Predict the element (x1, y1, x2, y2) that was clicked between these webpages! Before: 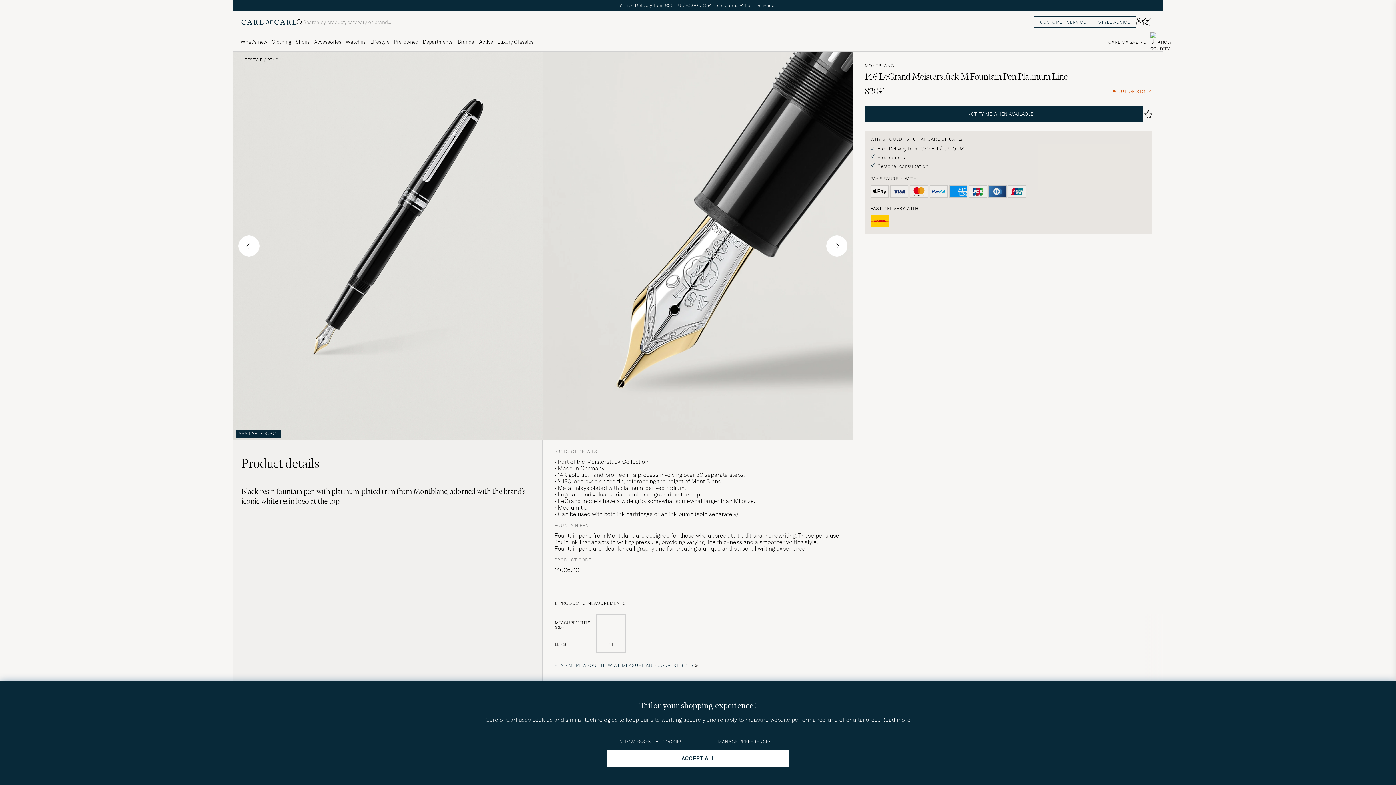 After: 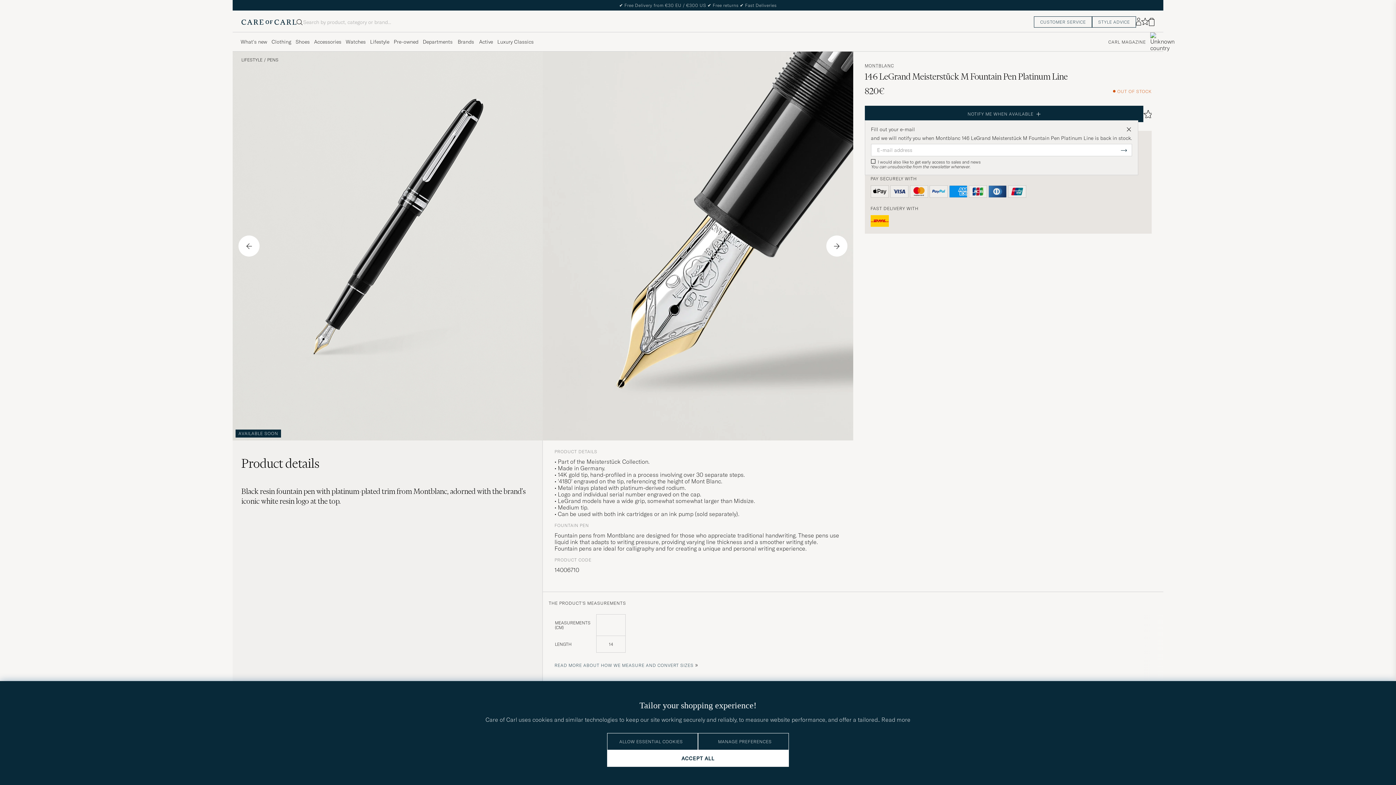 Action: bbox: (864, 105, 1143, 122) label: NOTIFY ME WHEN AVAILABLE